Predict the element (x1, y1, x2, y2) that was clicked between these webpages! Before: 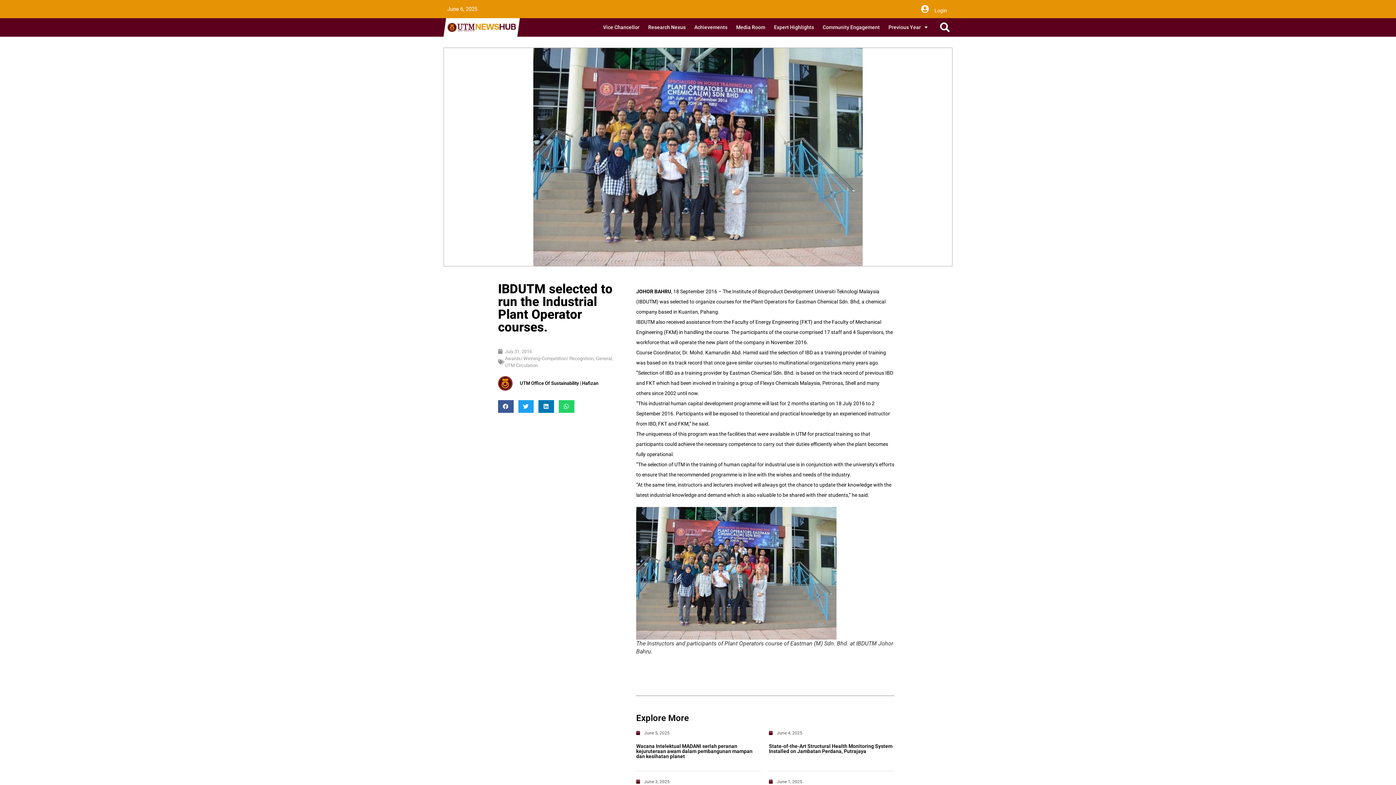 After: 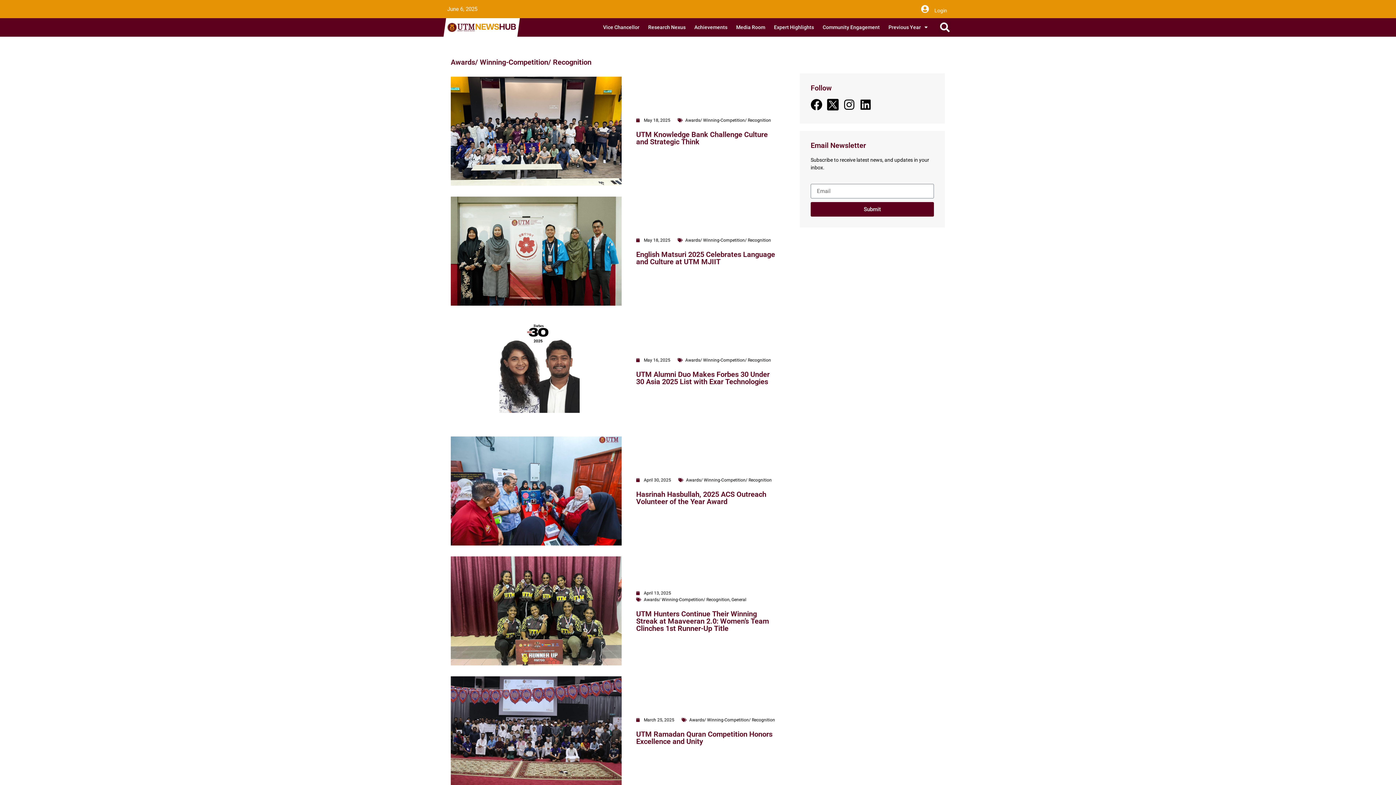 Action: bbox: (690, 21, 732, 32) label: Achievements